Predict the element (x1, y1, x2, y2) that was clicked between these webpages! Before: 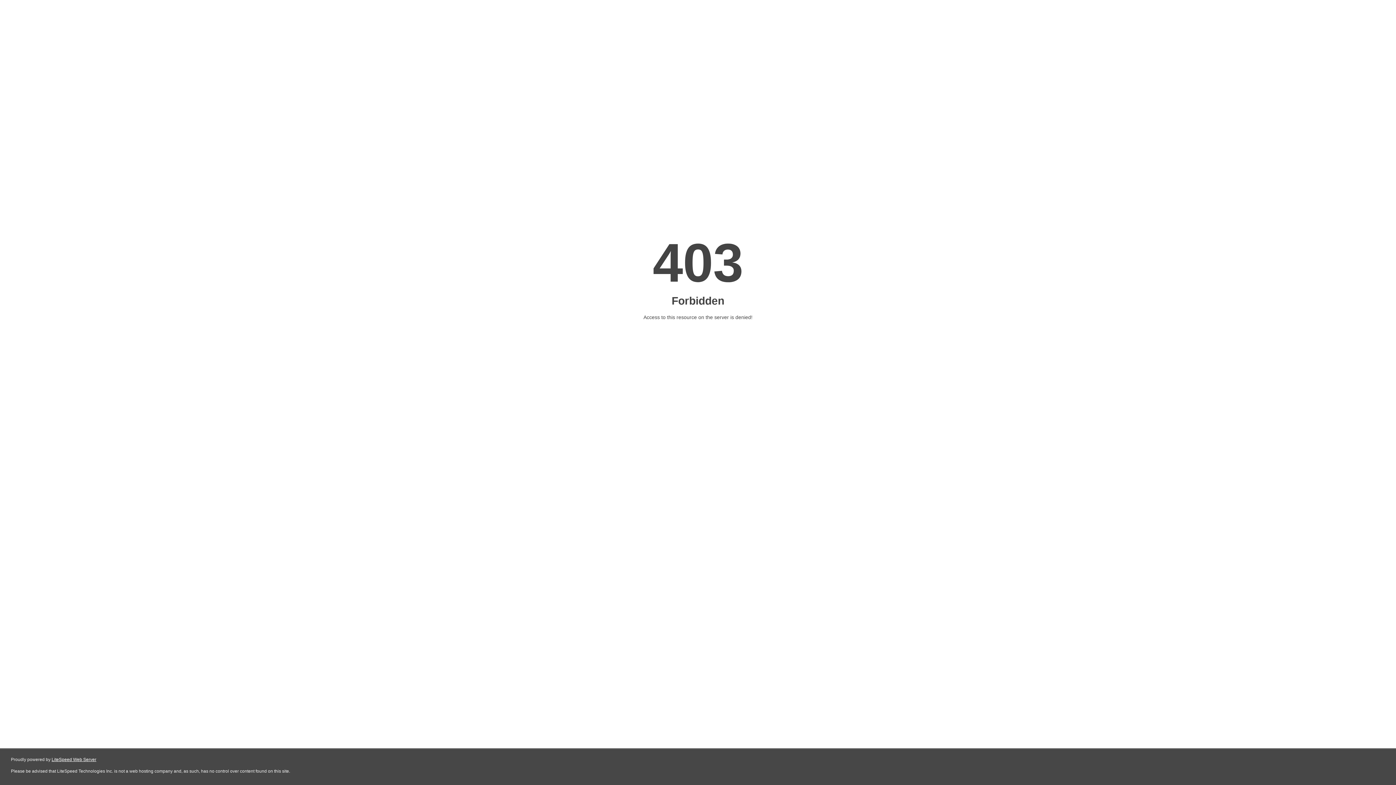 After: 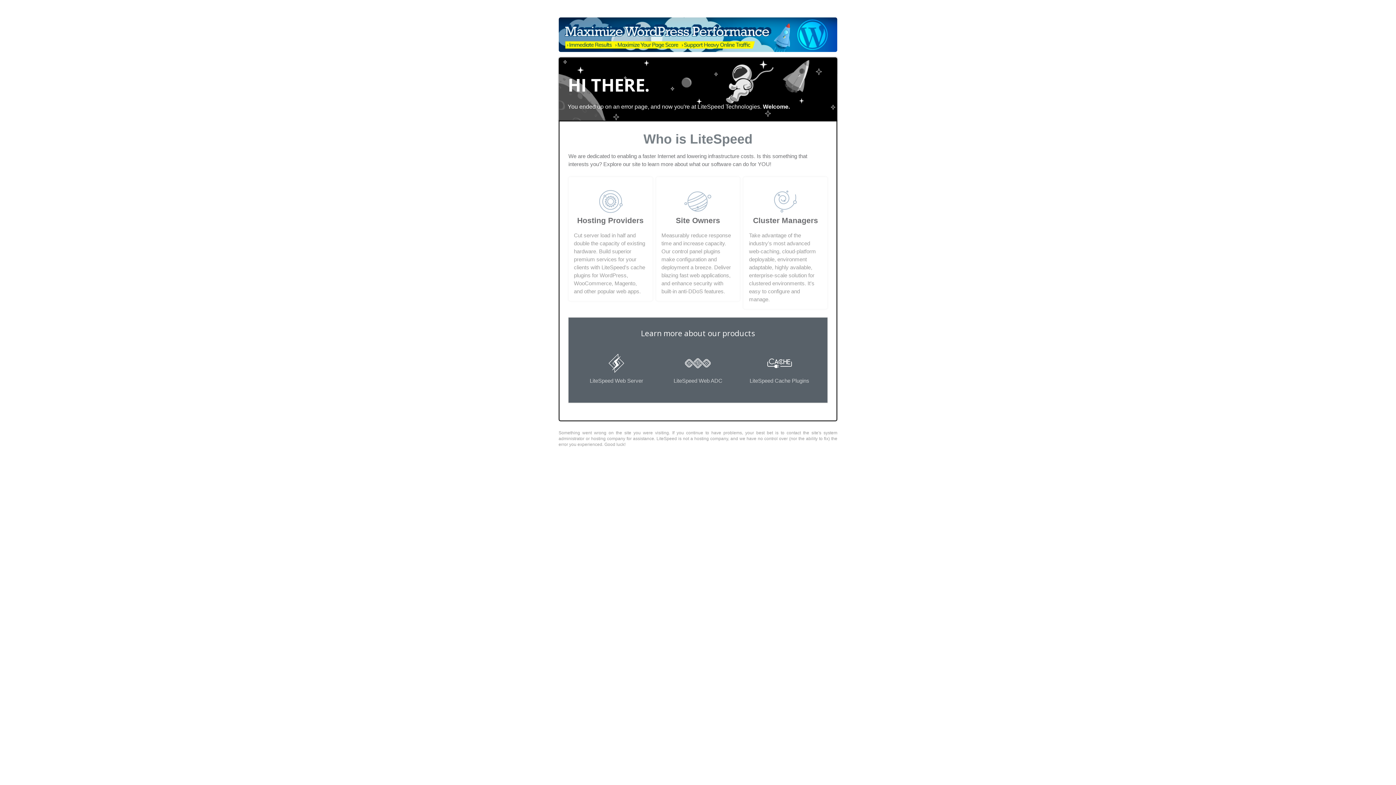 Action: bbox: (51, 757, 96, 762) label: LiteSpeed Web Server